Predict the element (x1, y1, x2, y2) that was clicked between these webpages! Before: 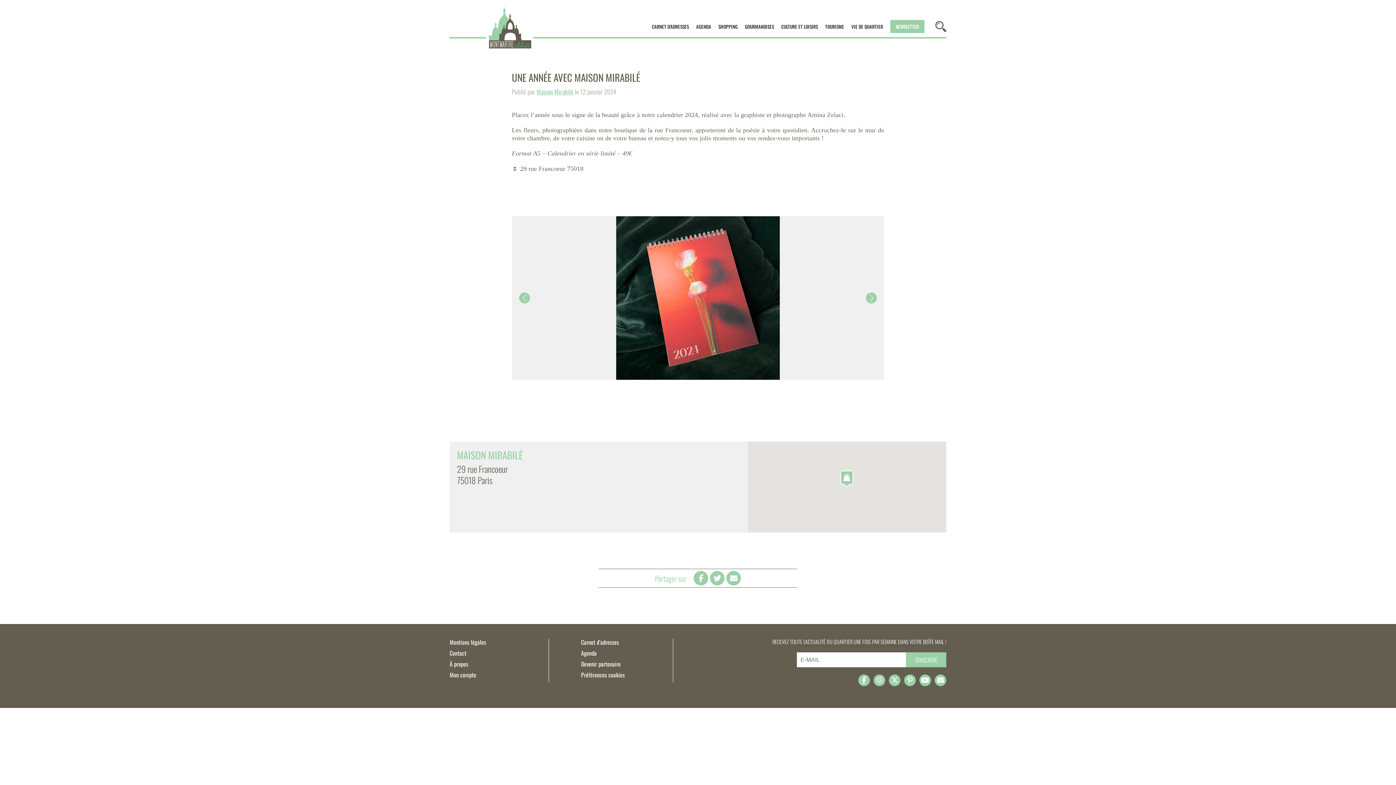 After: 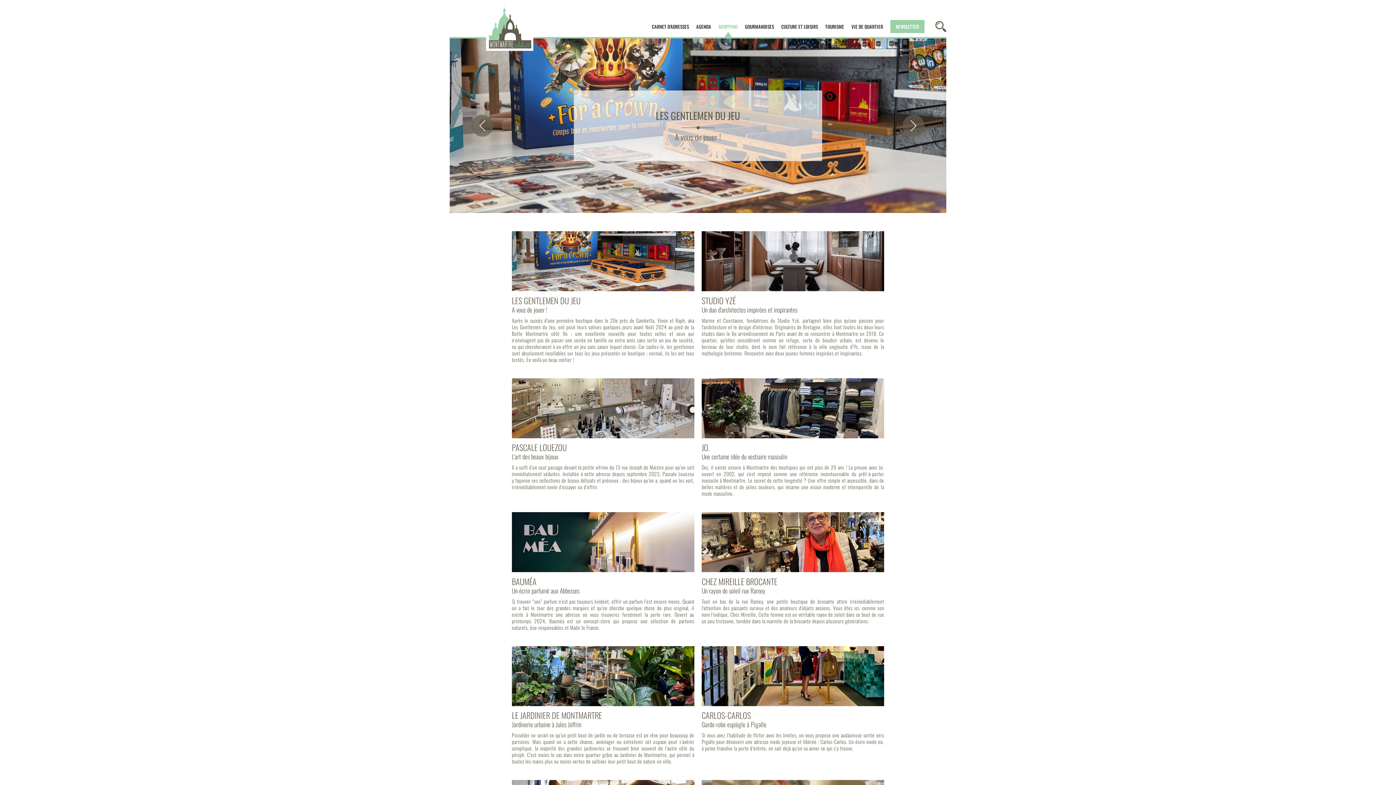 Action: label: SHOPPING bbox: (718, 22, 737, 30)